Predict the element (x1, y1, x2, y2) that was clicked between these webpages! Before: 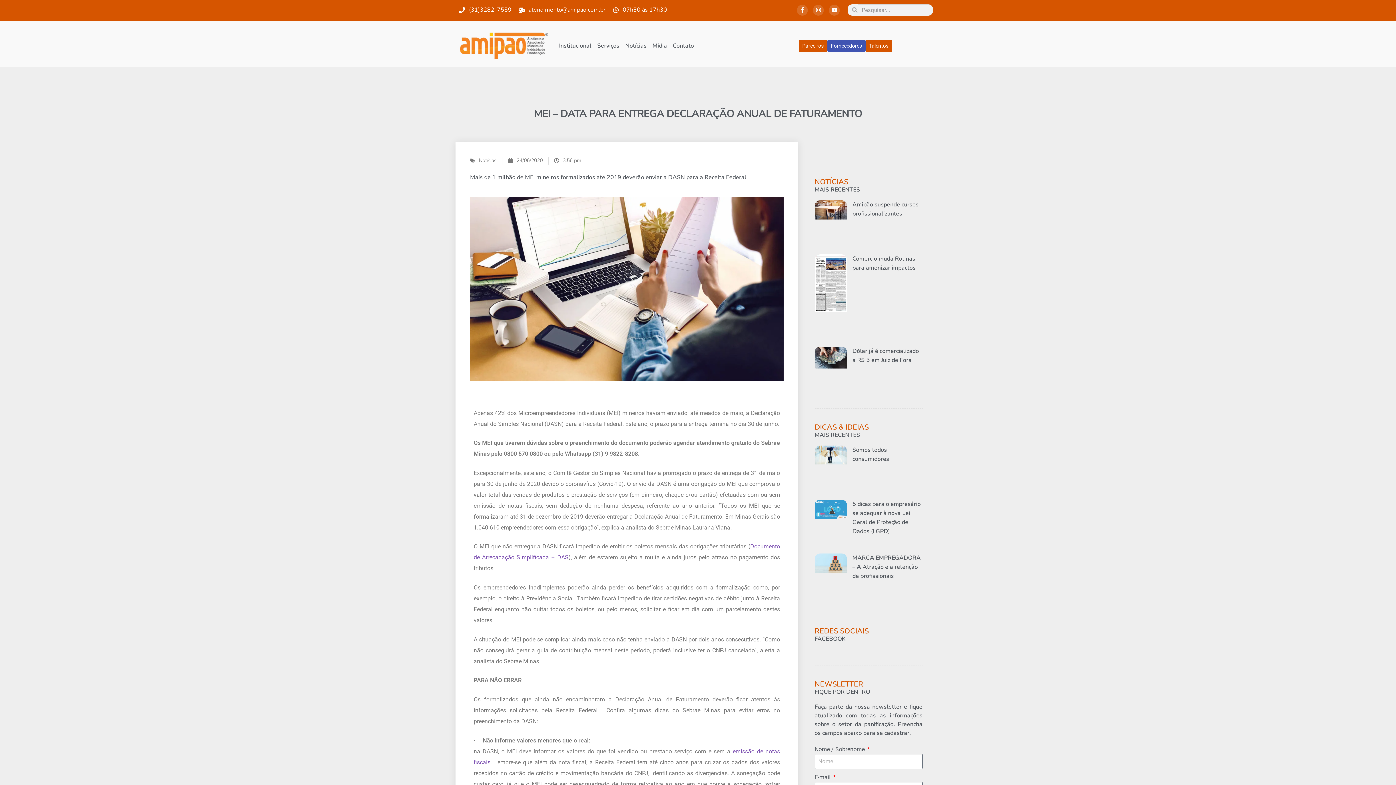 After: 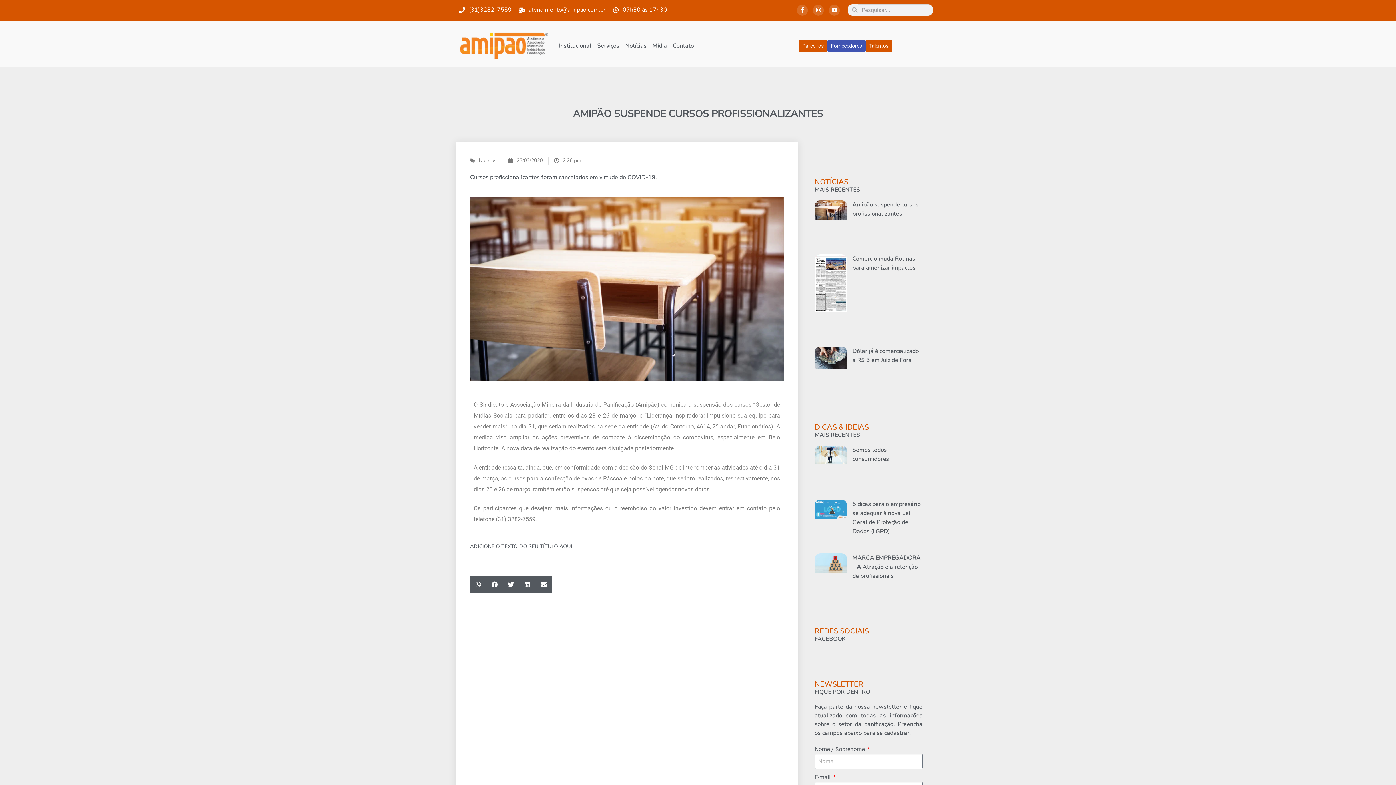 Action: bbox: (814, 200, 847, 243)